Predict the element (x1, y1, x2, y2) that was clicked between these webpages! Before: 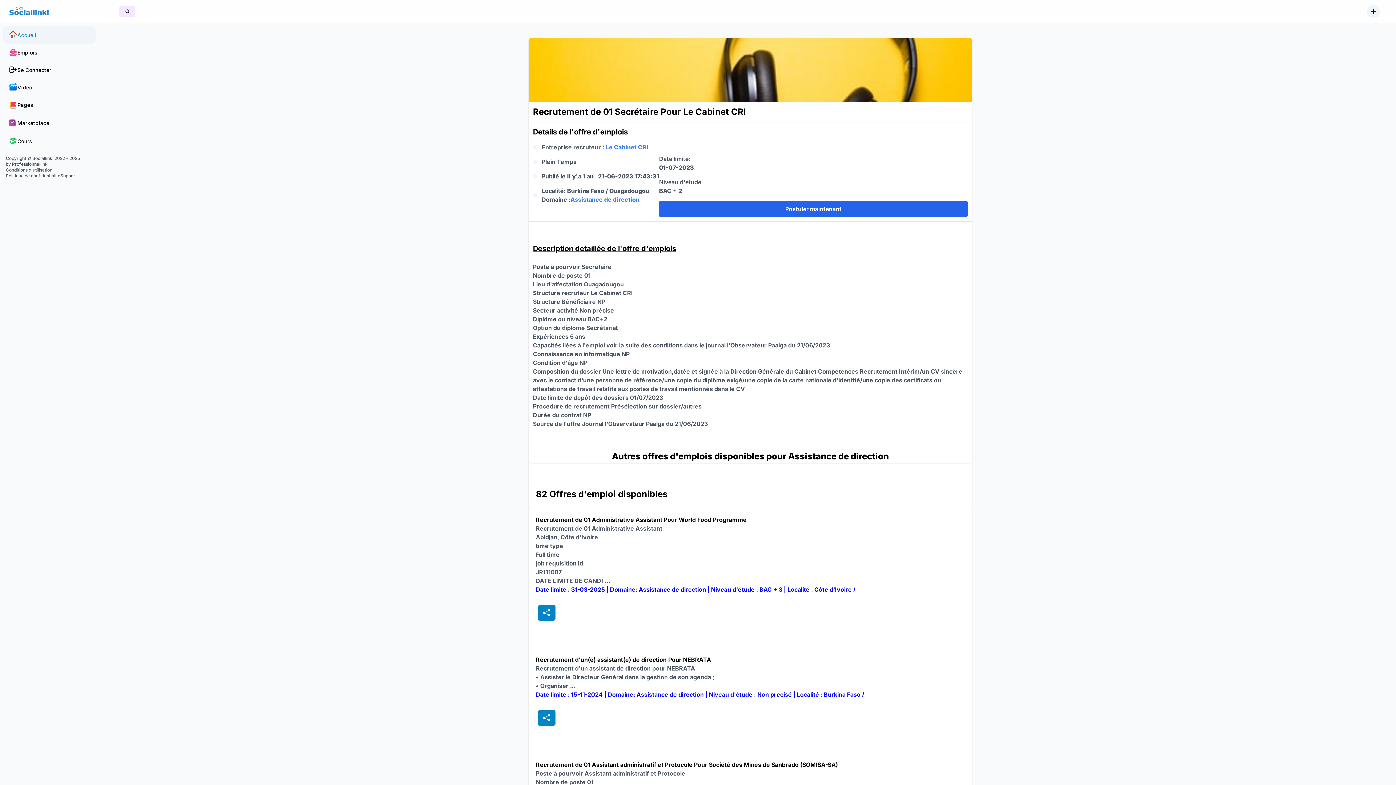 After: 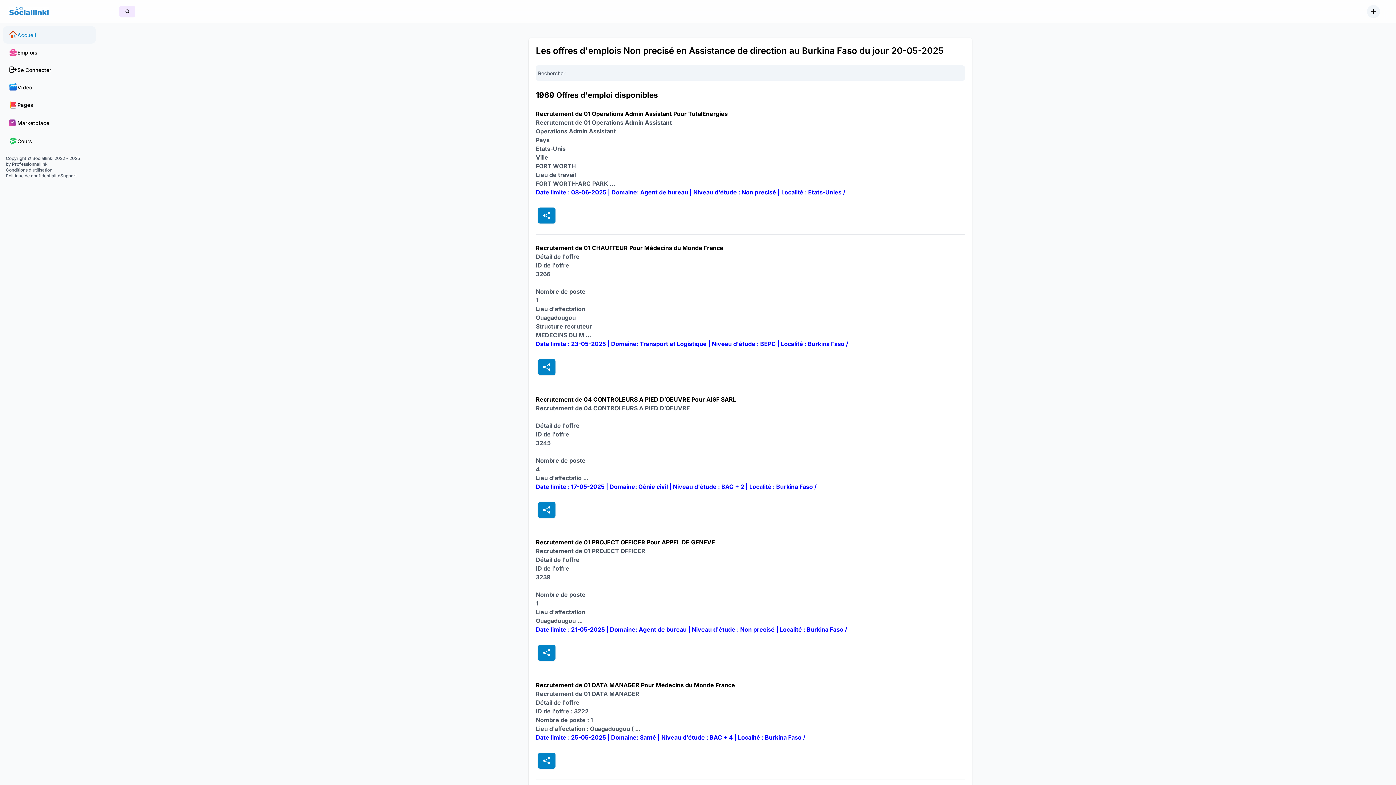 Action: label: Localité : Burkina Faso / bbox: (797, 691, 864, 698)